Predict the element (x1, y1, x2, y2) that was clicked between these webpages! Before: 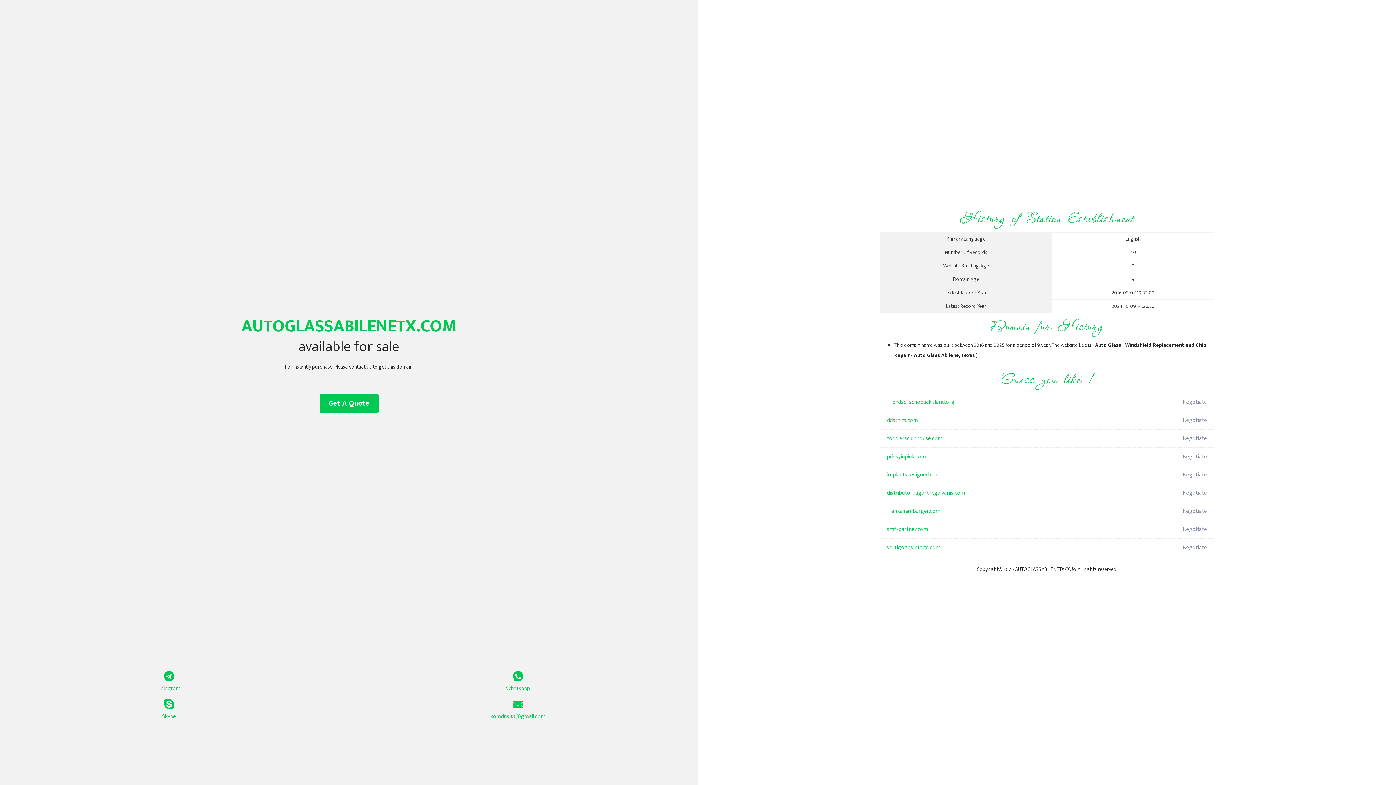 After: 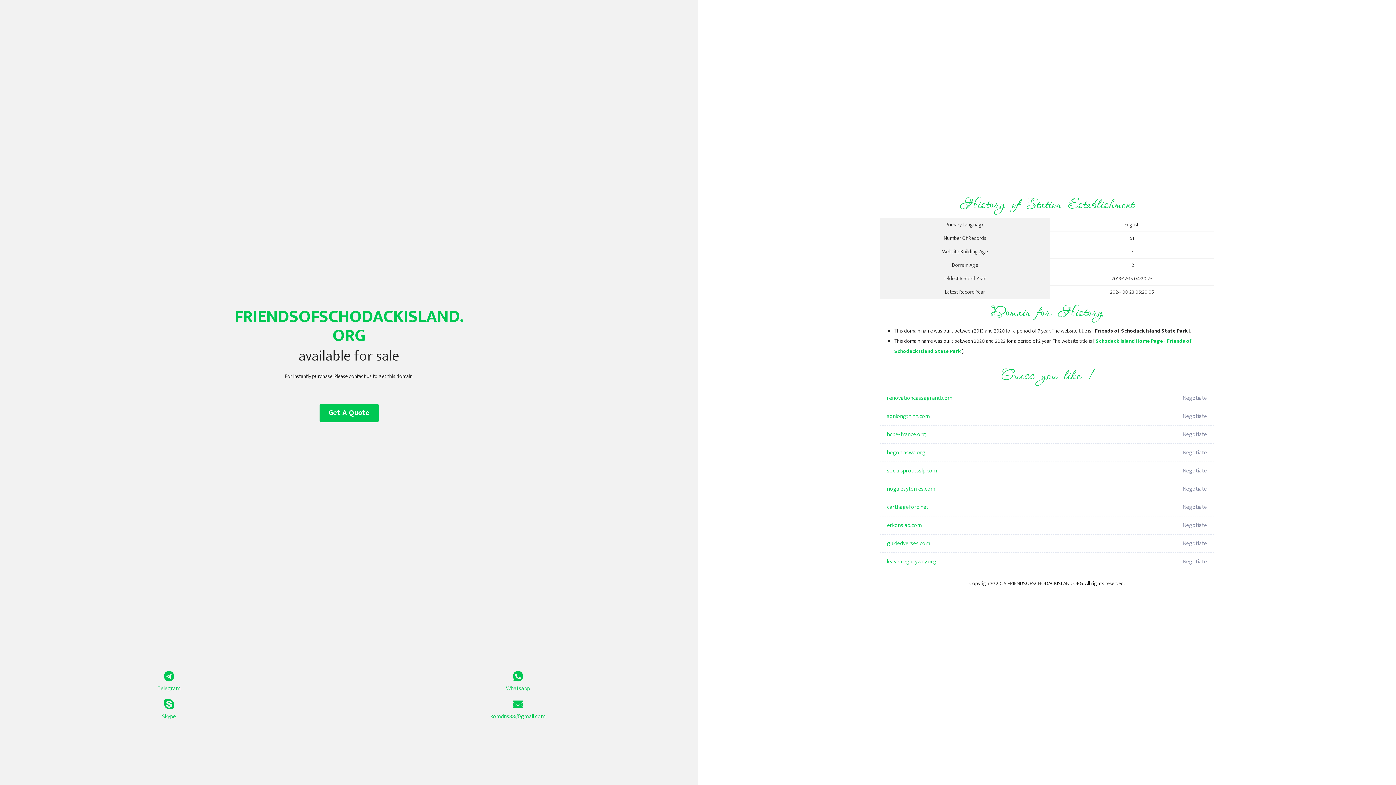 Action: bbox: (887, 393, 1098, 411) label: friendsofschodackisland.org